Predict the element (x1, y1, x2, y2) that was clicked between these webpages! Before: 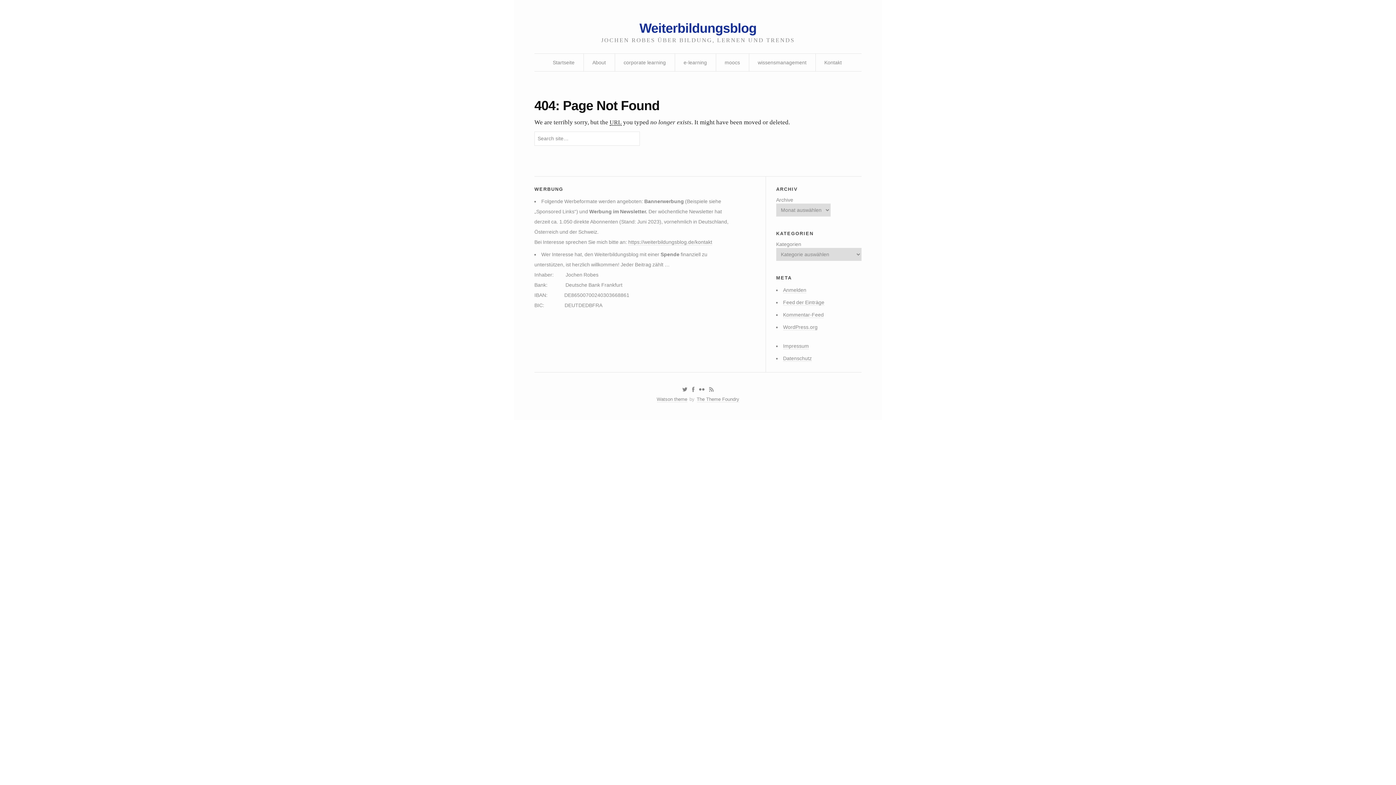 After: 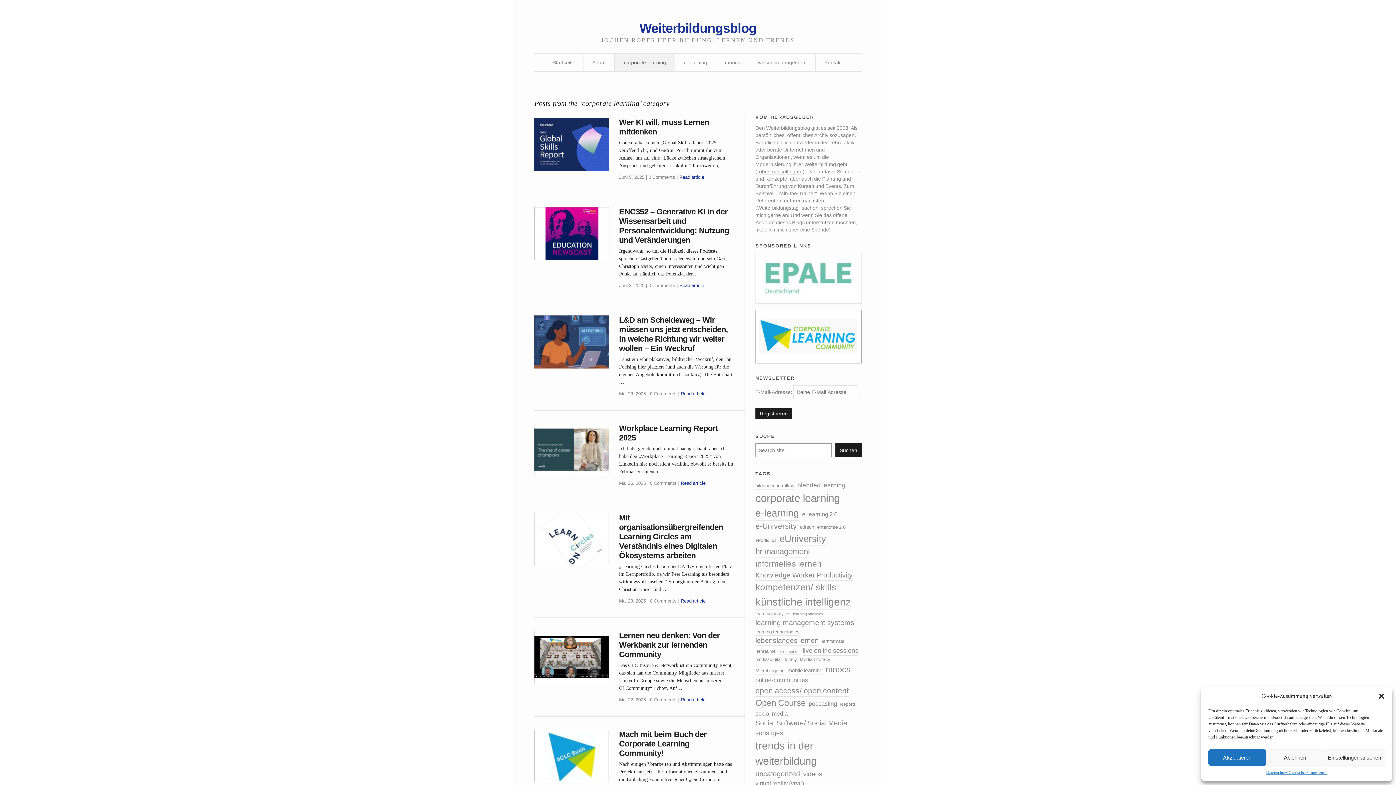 Action: bbox: (623, 53, 666, 71) label: corporate learning